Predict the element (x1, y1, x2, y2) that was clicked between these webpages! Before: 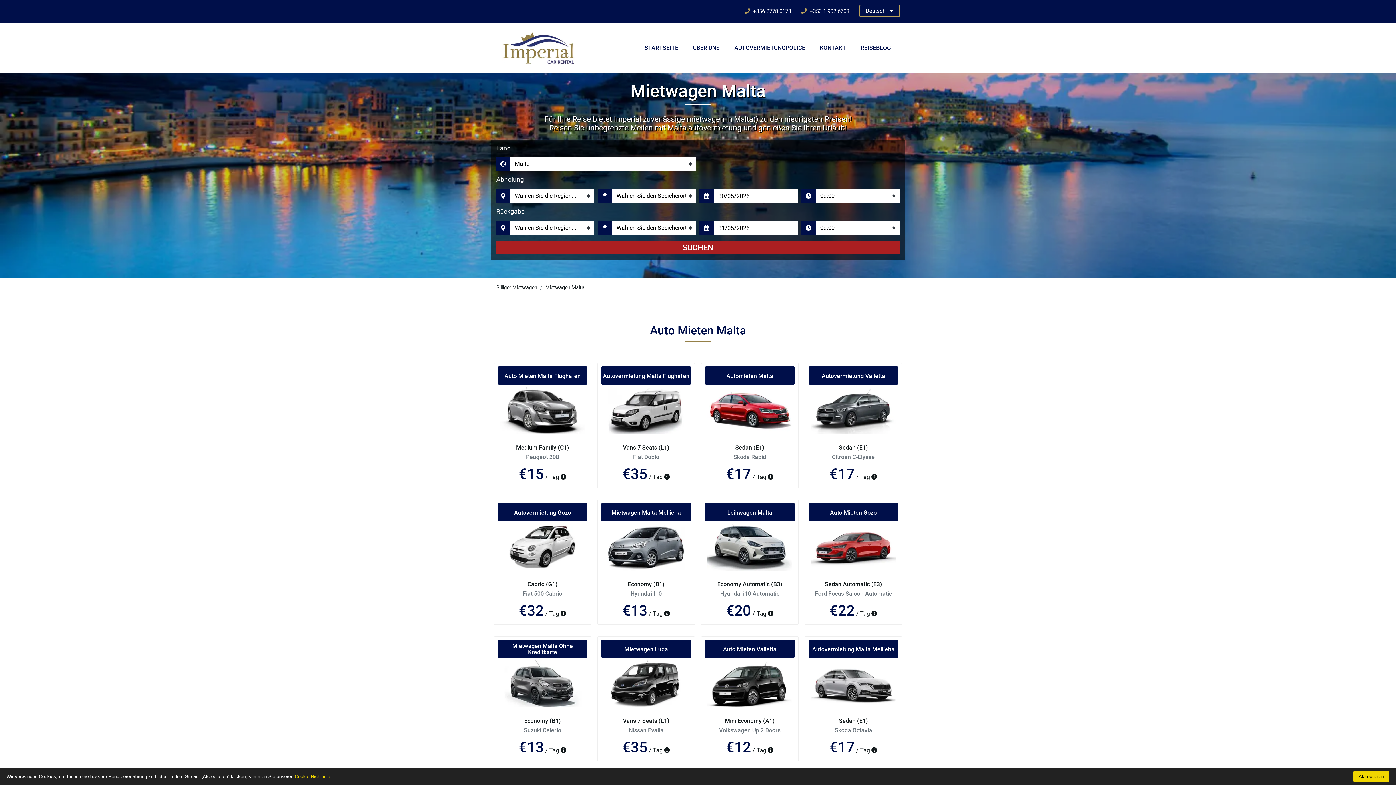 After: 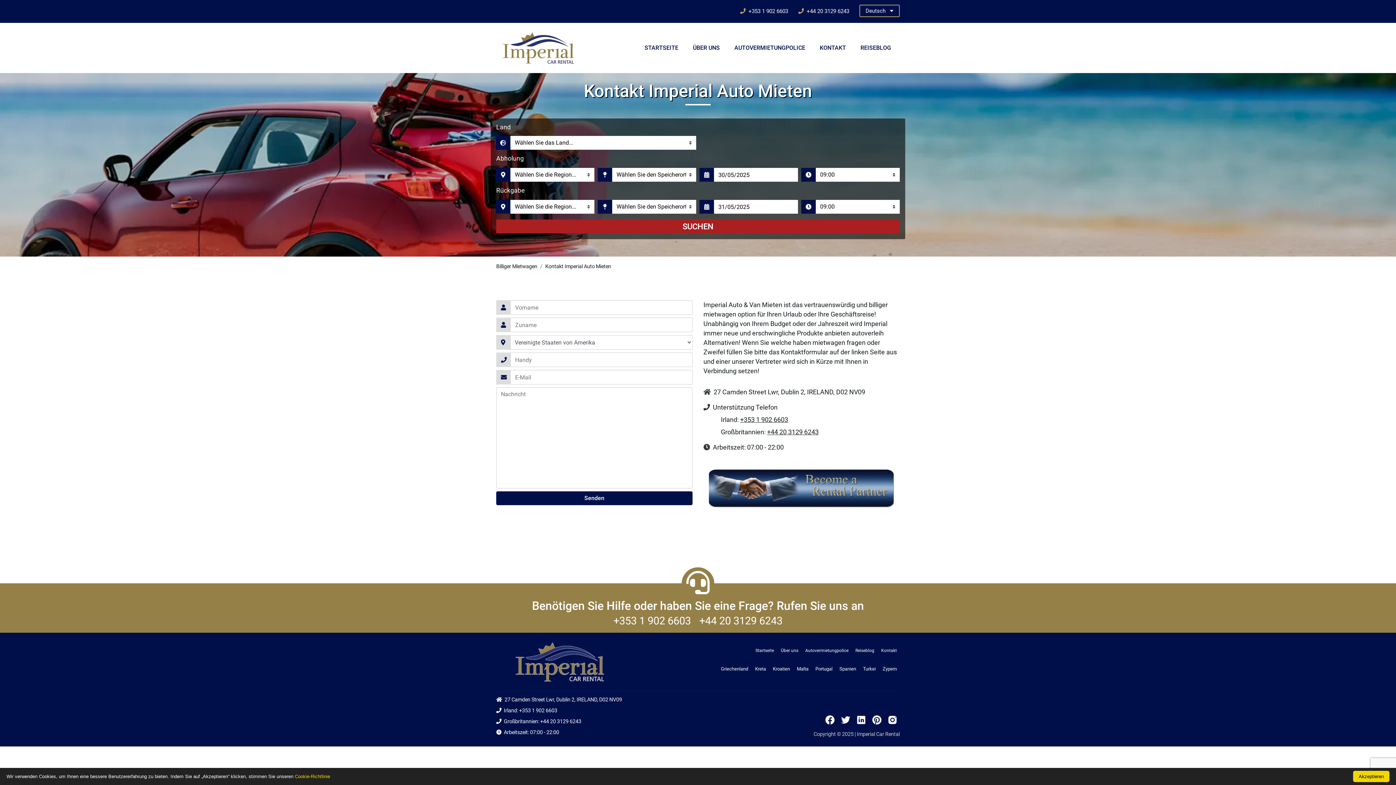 Action: bbox: (817, 39, 849, 56) label: KONTAKT